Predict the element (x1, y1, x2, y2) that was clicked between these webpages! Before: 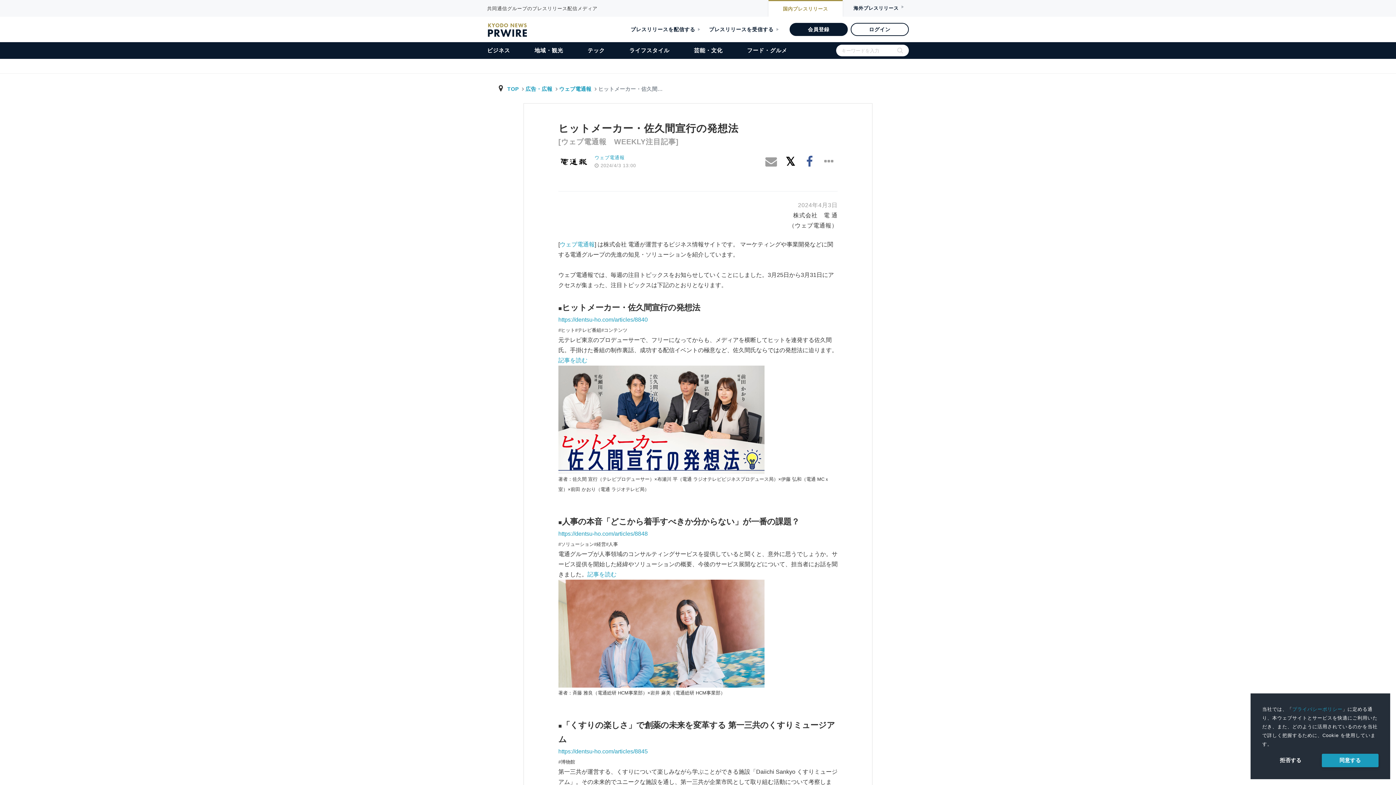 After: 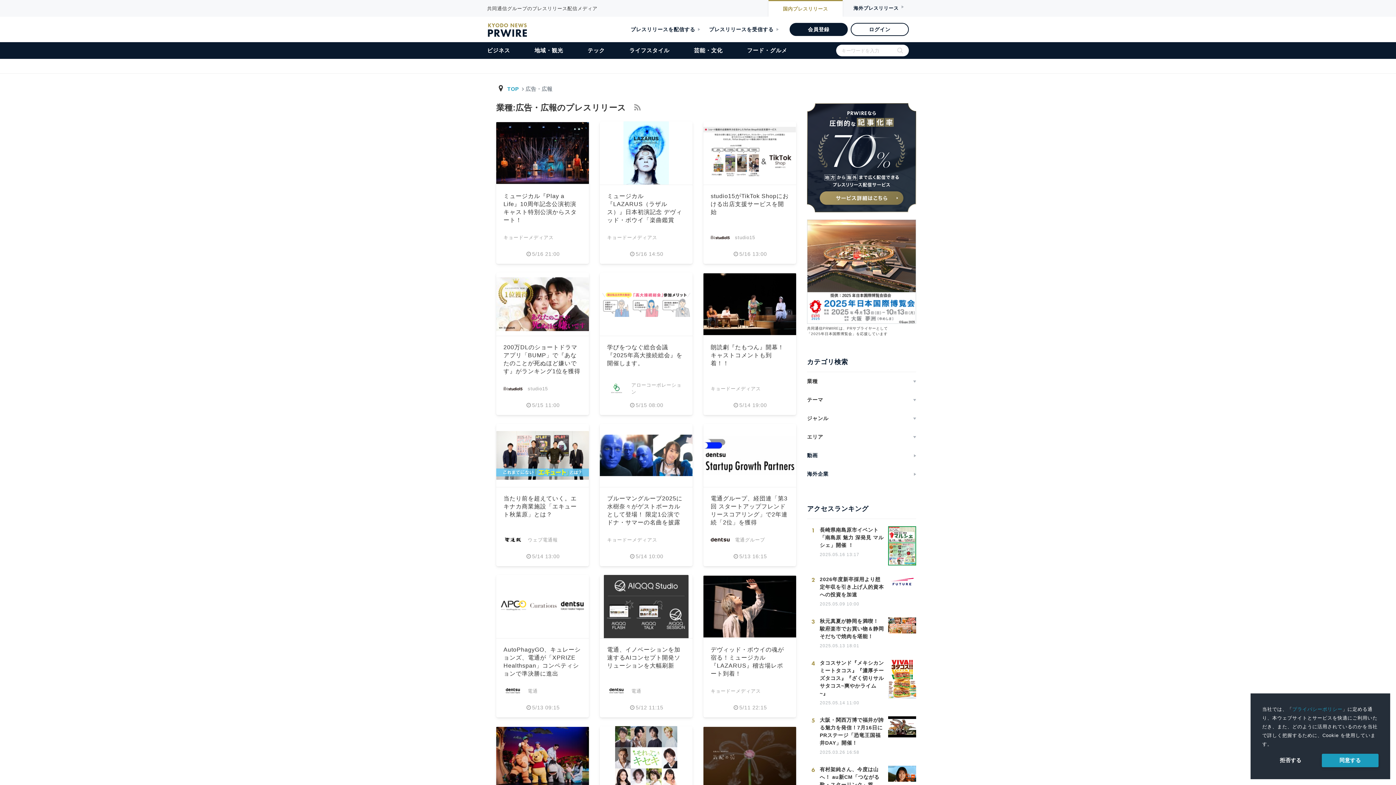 Action: bbox: (520, 86, 552, 92) label: 広告・広報